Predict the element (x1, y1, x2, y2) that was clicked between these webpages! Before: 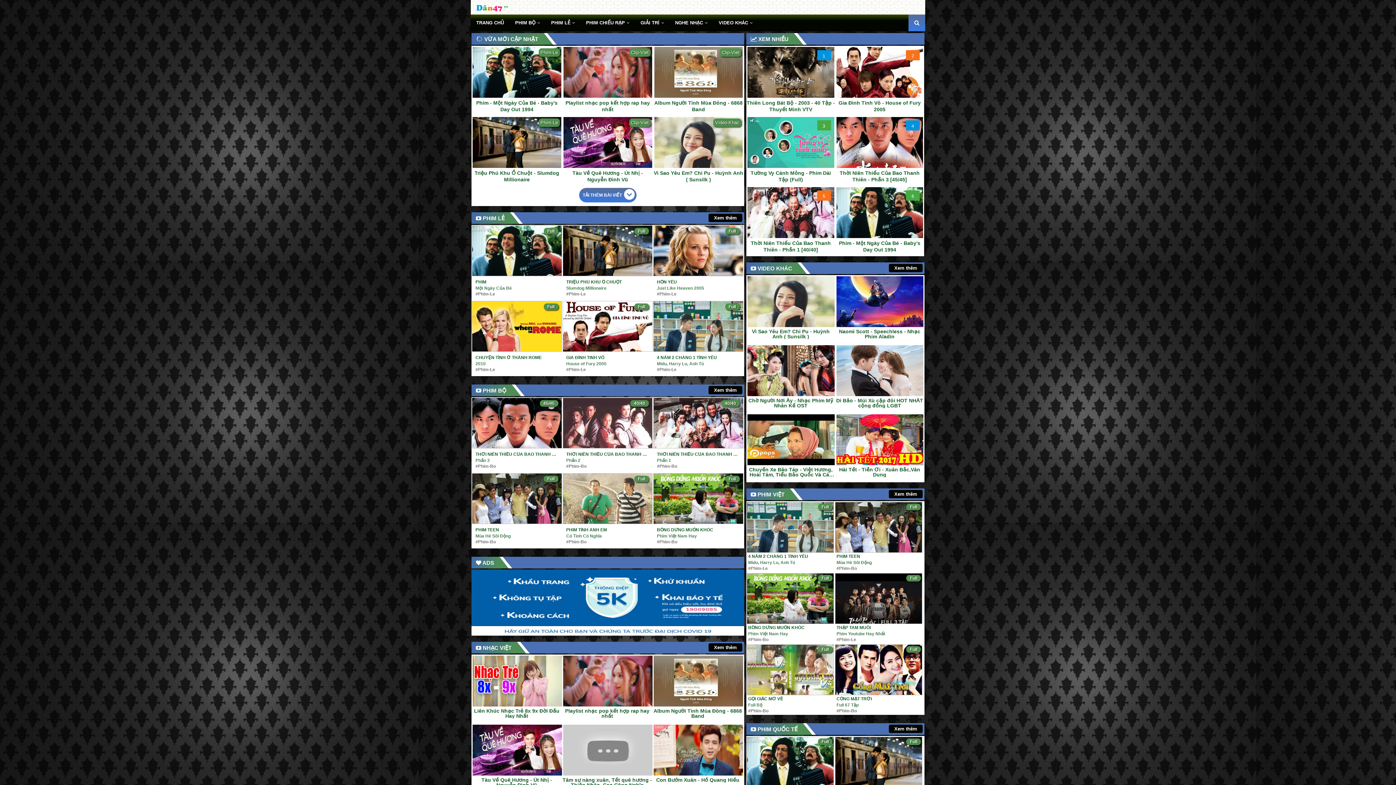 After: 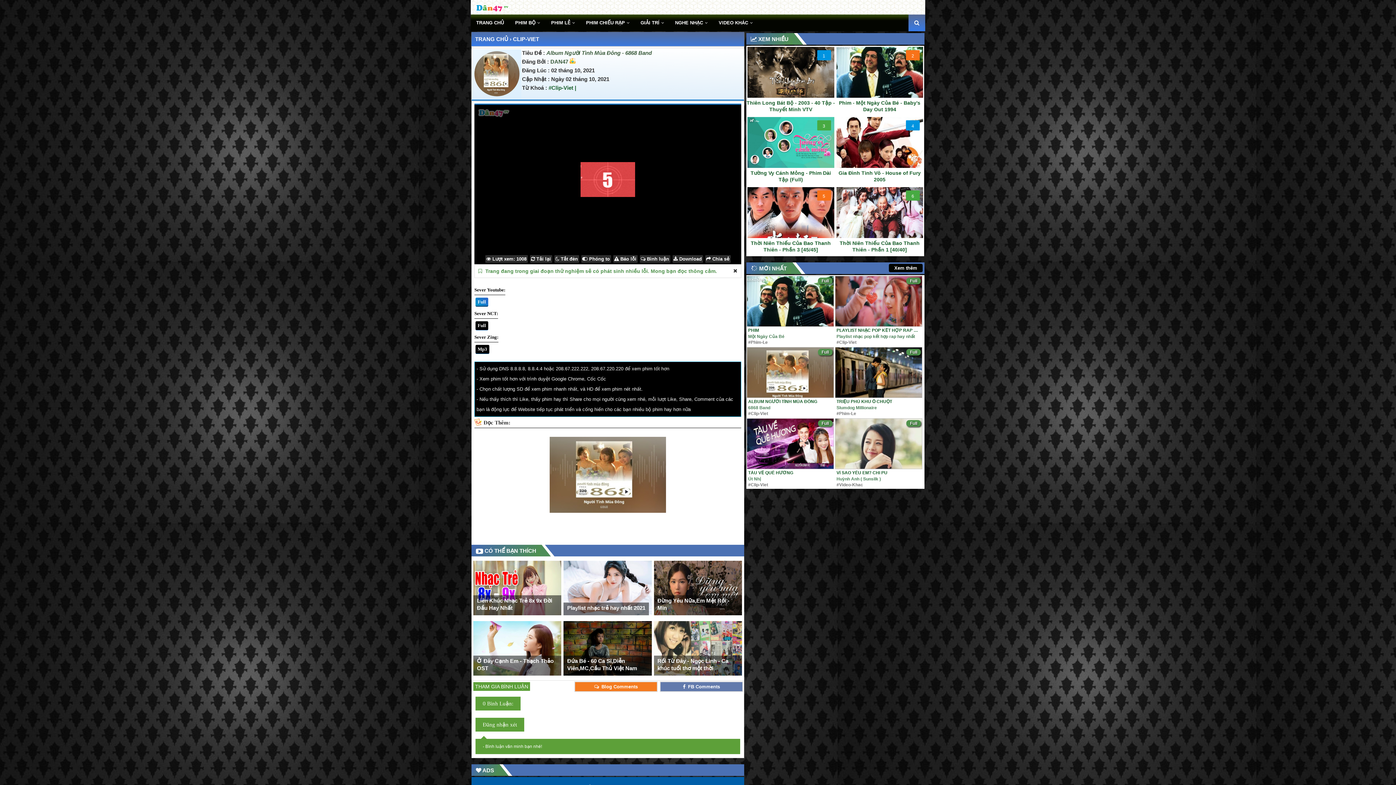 Action: bbox: (653, 99, 744, 116) label: Album Người Tình Mùa Đông - 6868 Band